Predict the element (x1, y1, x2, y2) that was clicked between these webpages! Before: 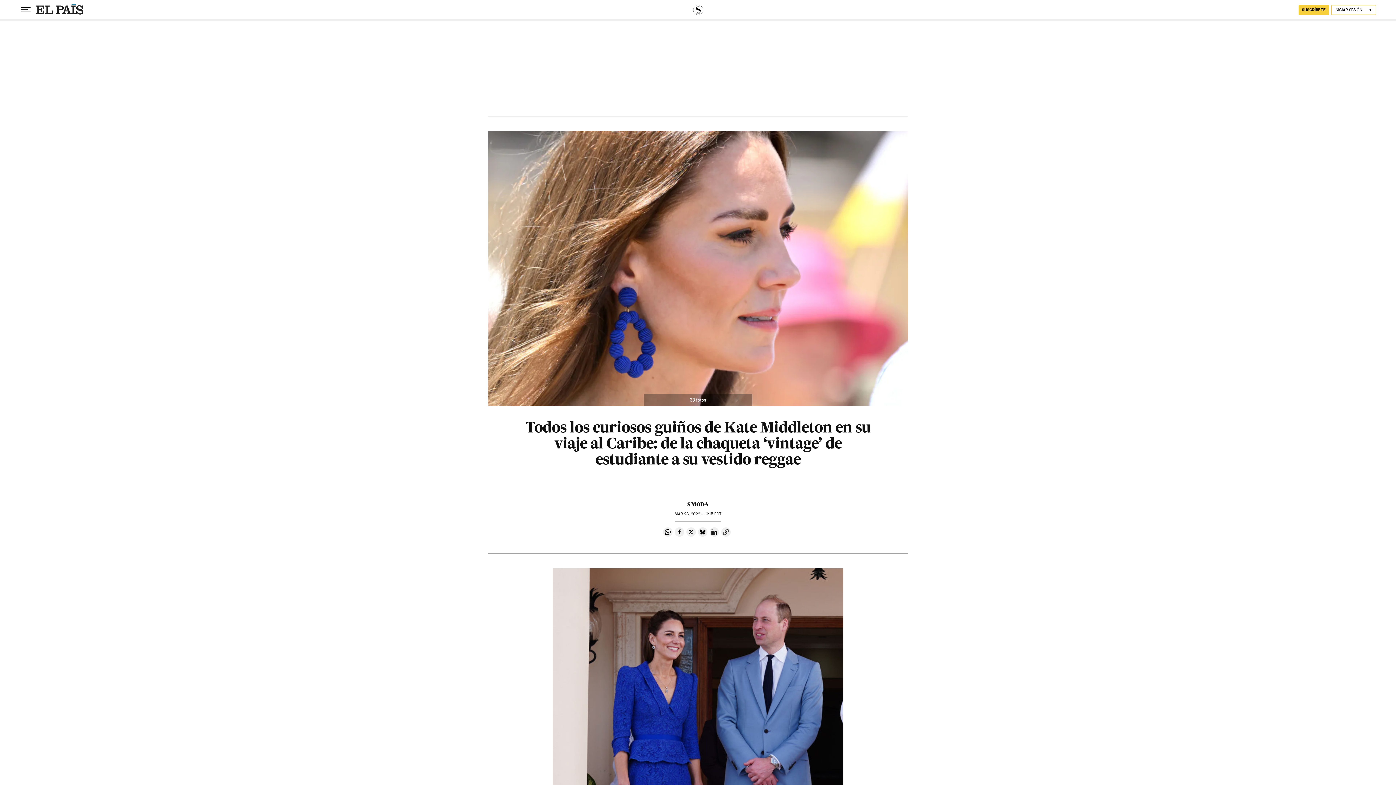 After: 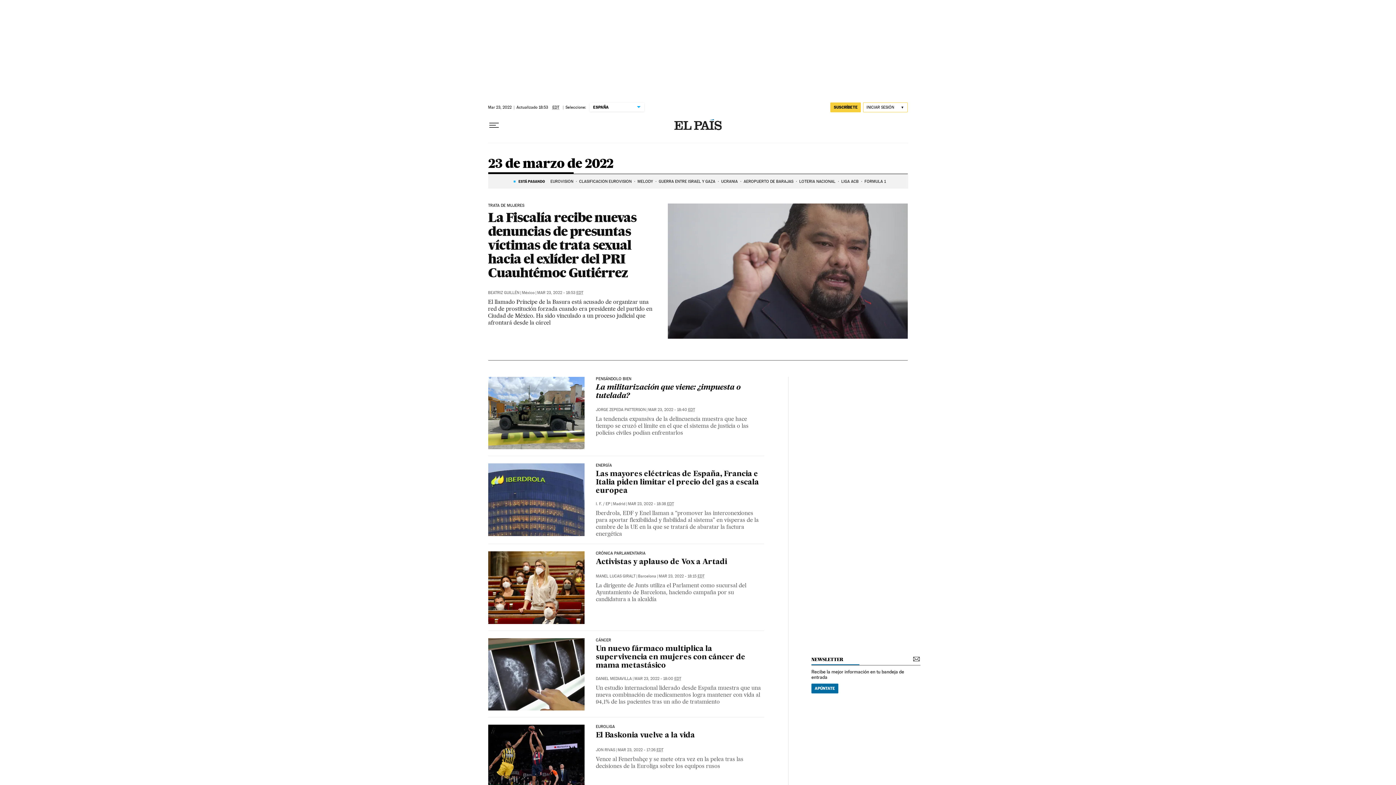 Action: label: MAR 23, 2022 - 16:15 EDT bbox: (674, 511, 721, 516)